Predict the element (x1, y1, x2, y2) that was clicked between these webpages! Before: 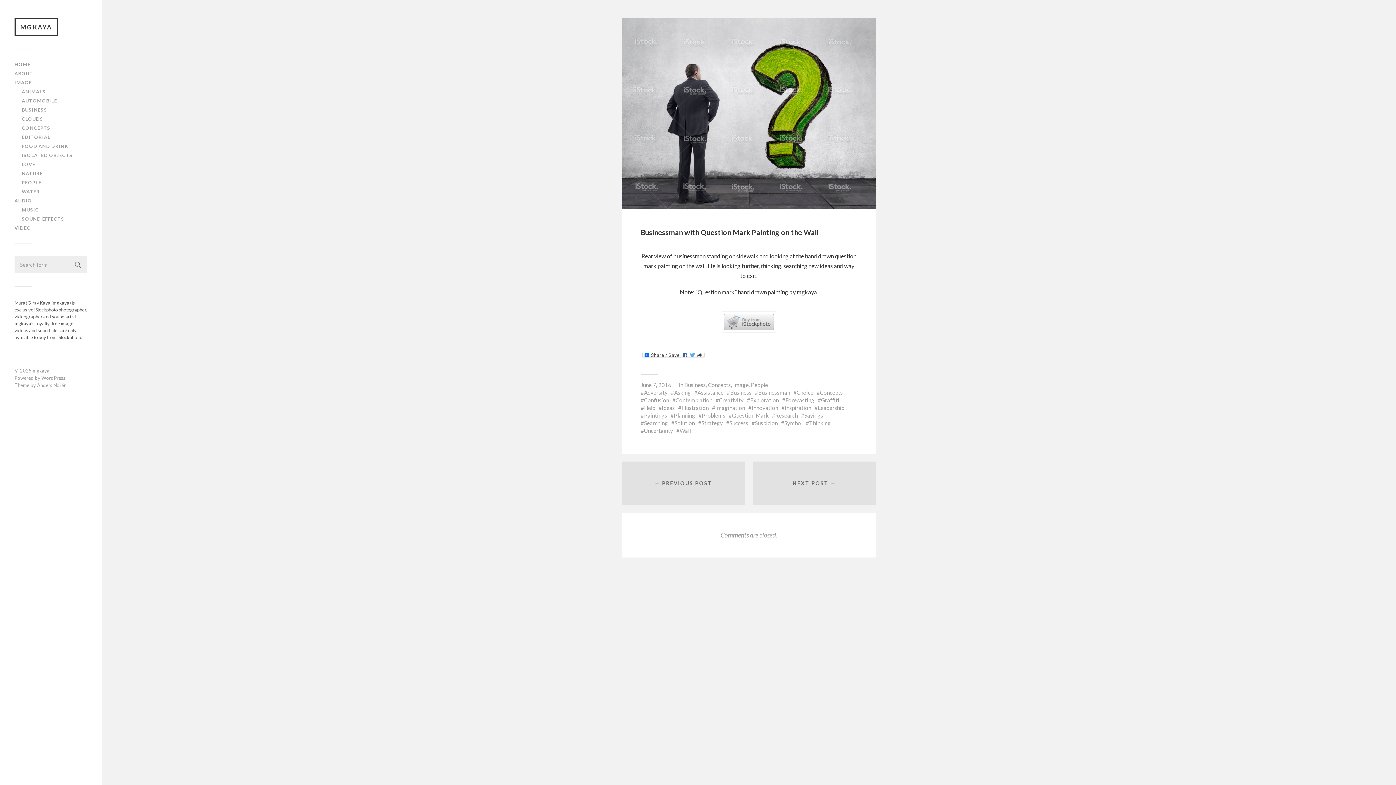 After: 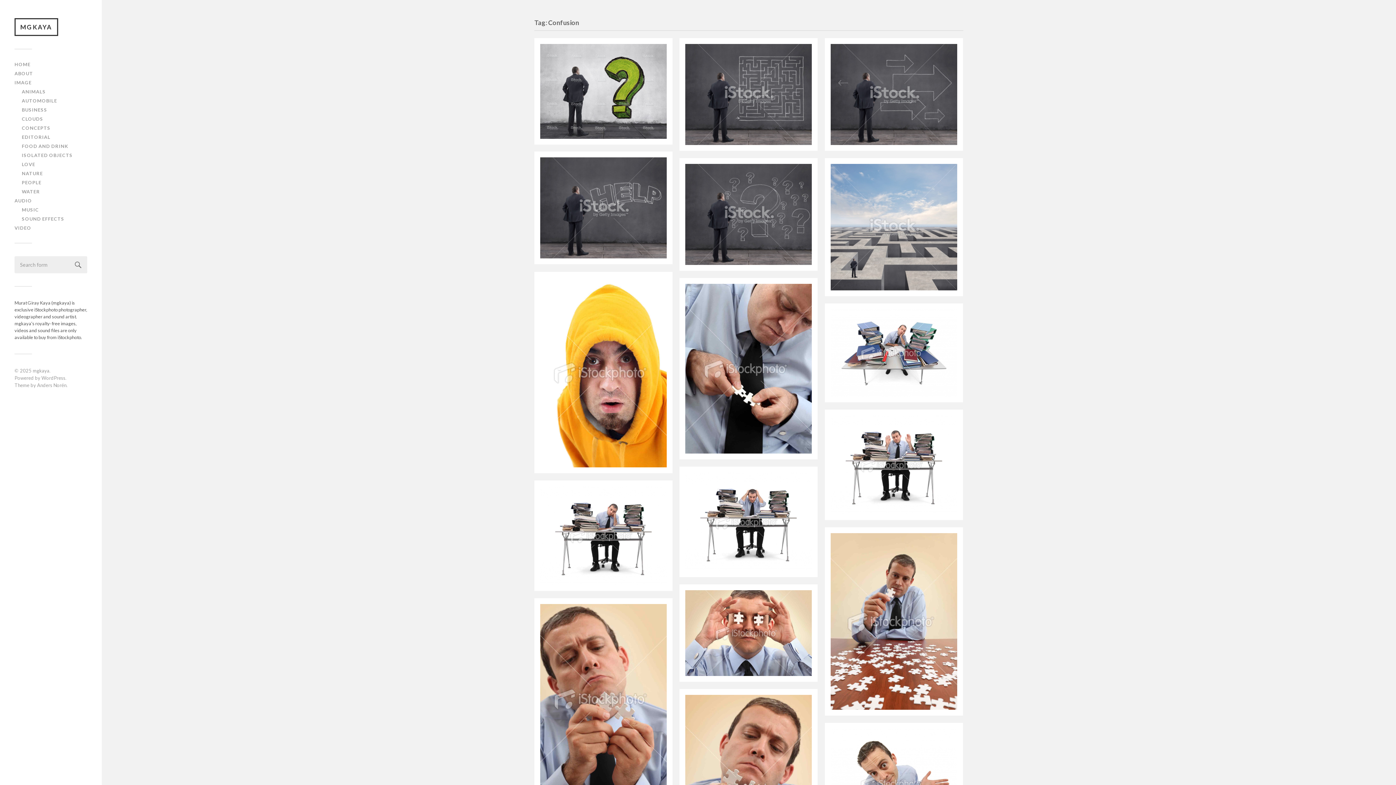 Action: label: Confusion bbox: (640, 397, 669, 403)